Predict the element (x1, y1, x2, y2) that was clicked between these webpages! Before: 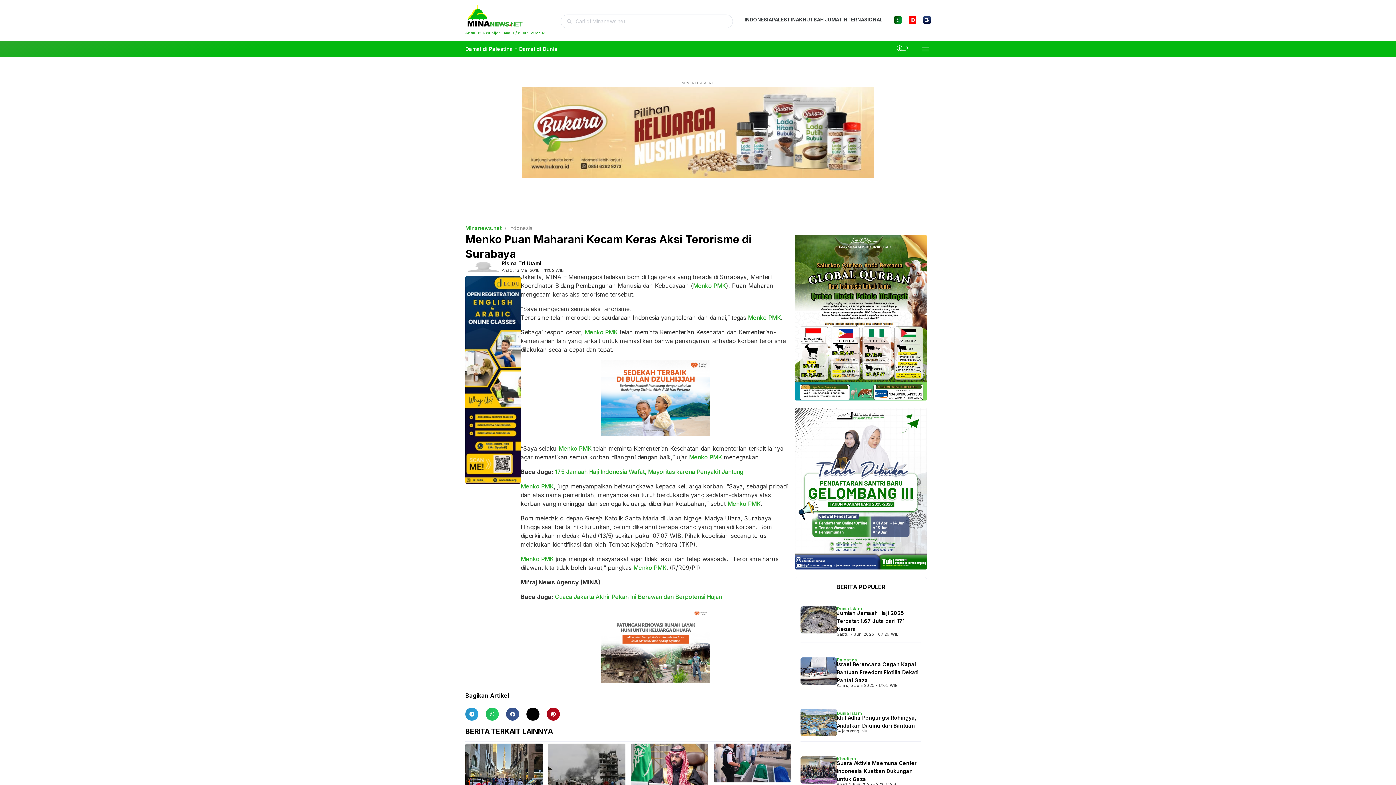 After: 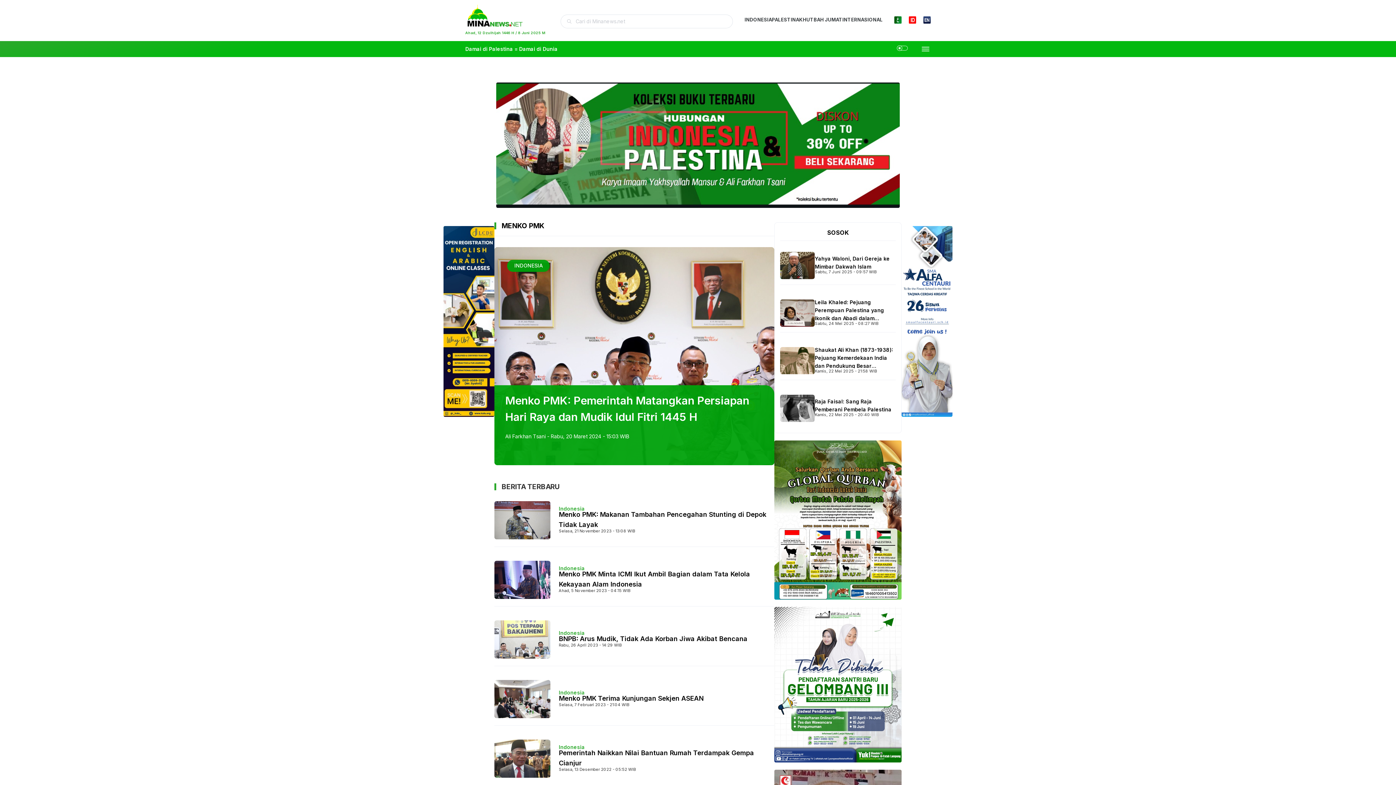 Action: bbox: (693, 282, 726, 289) label: Menko PMK